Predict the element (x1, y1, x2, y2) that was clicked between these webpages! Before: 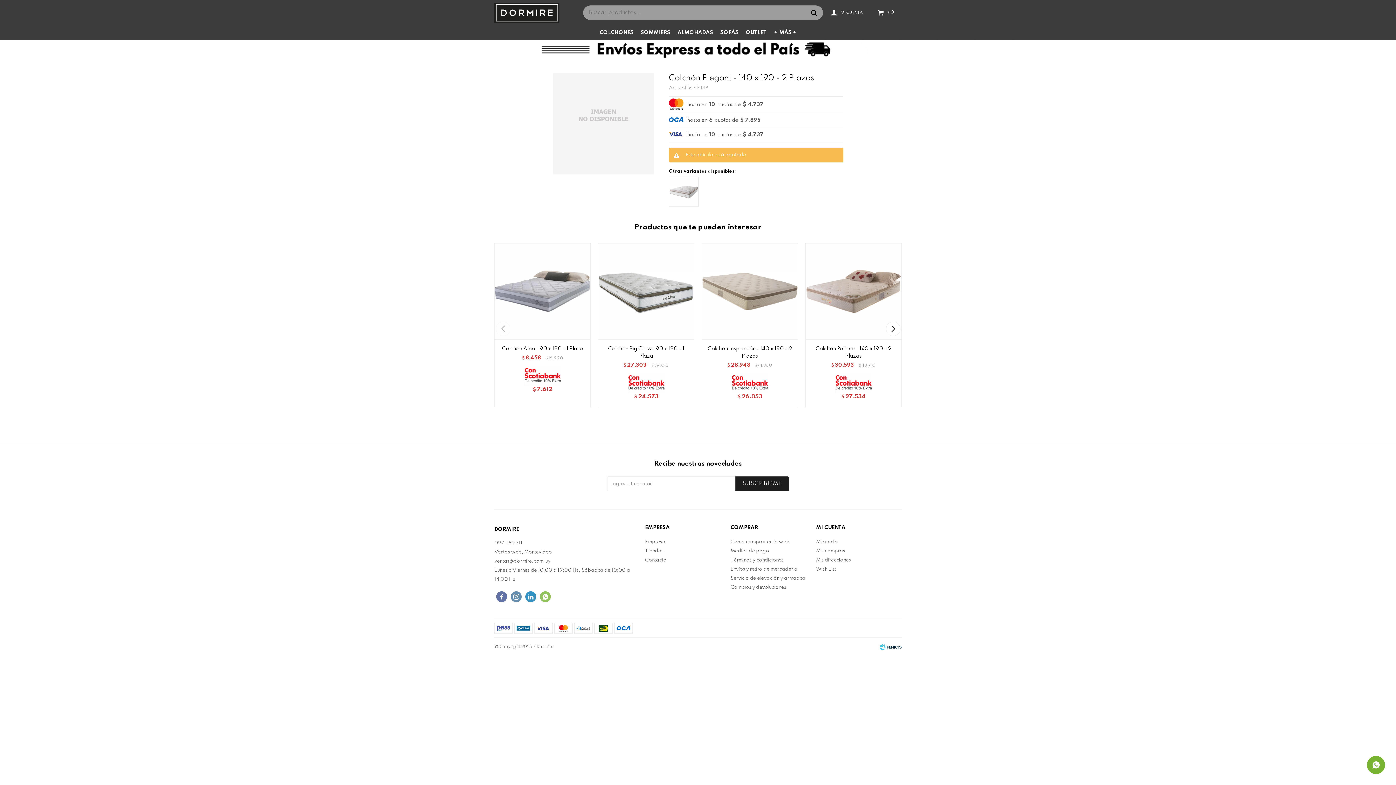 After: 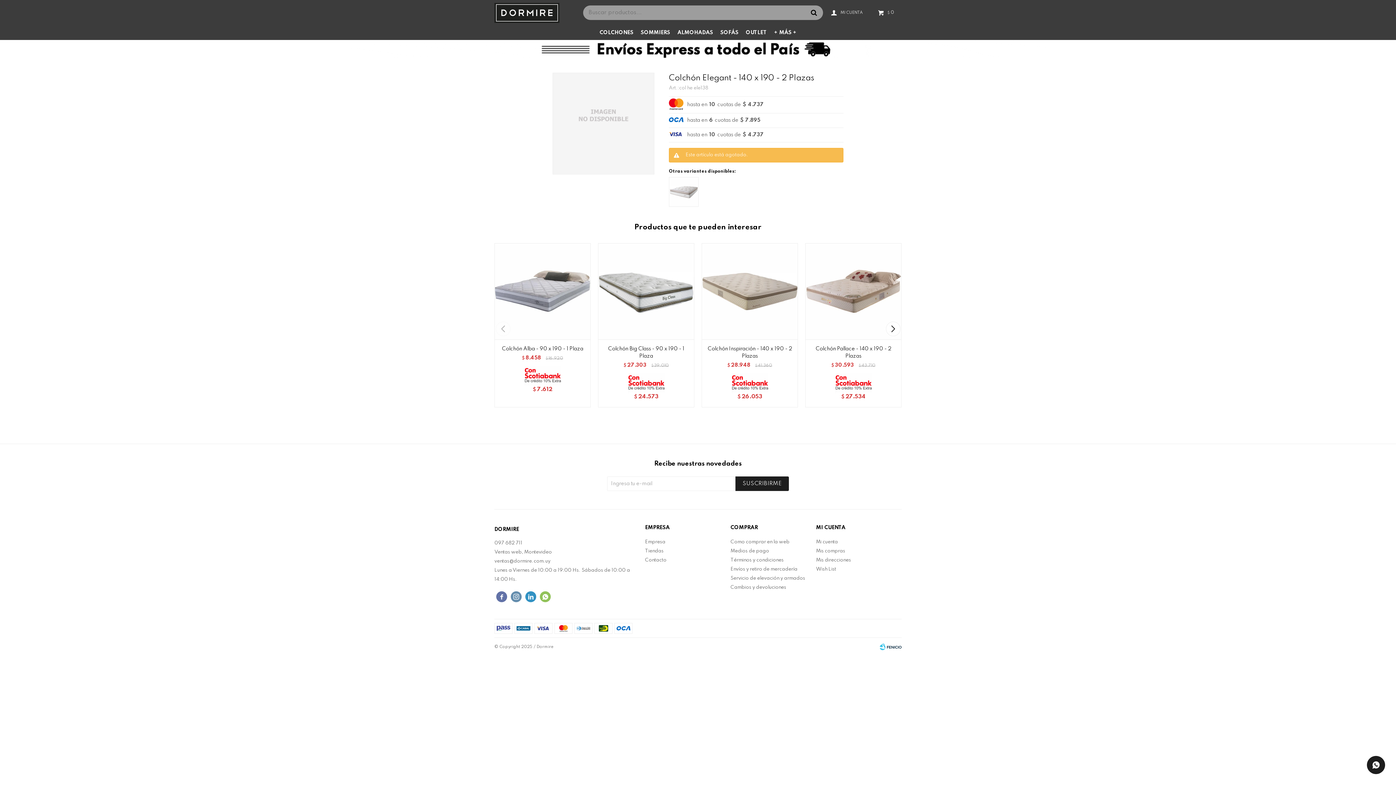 Action: bbox: (1367, 756, 1385, 774)